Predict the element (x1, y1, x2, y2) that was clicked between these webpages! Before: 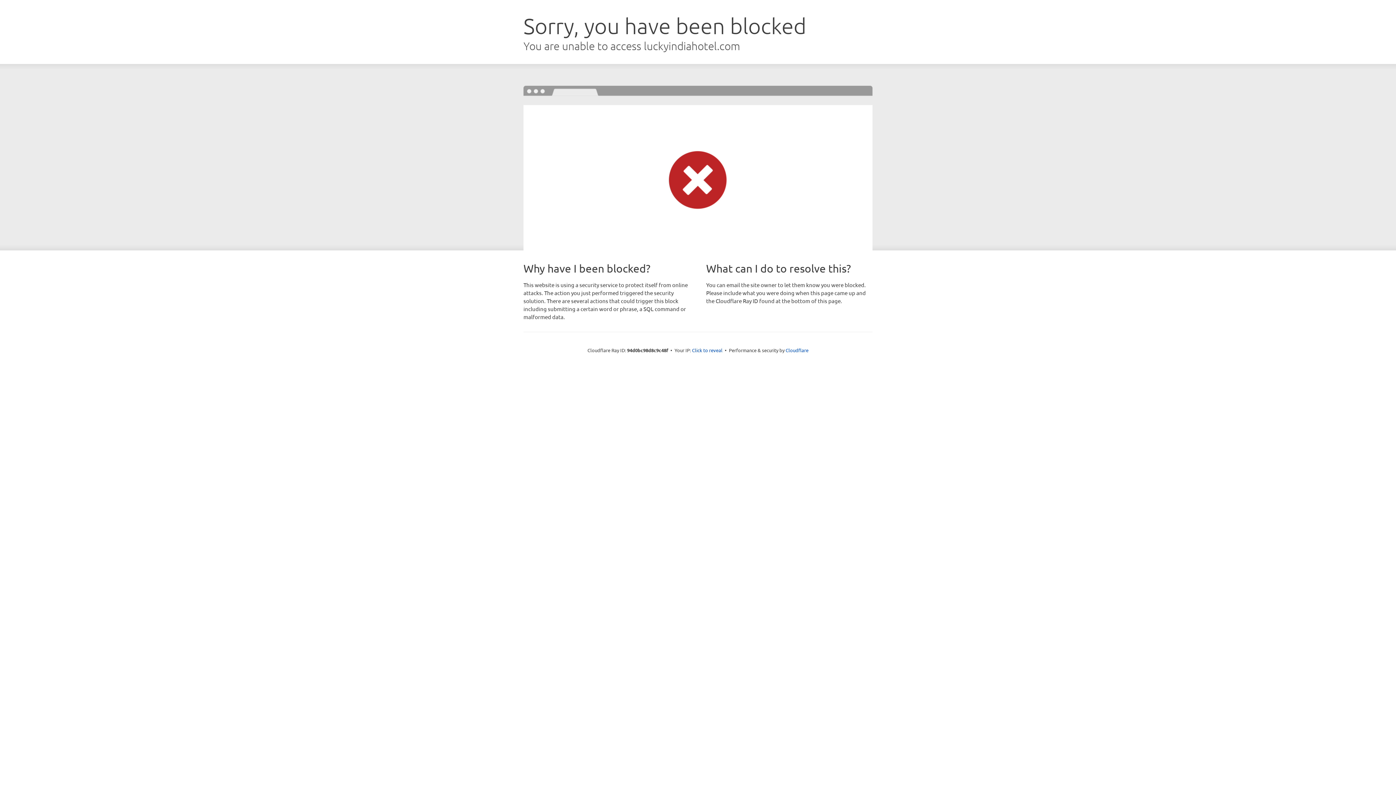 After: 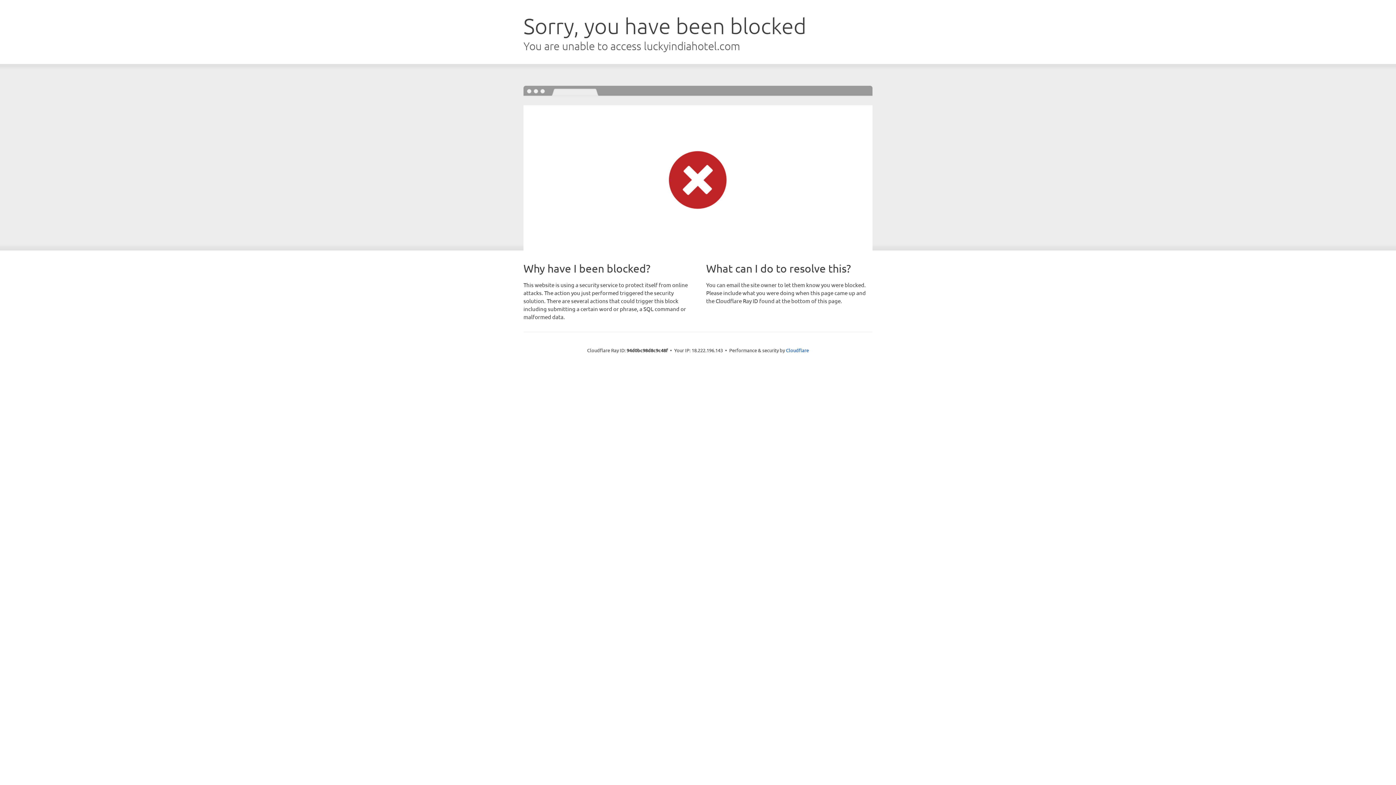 Action: bbox: (692, 346, 722, 353) label: Click to reveal